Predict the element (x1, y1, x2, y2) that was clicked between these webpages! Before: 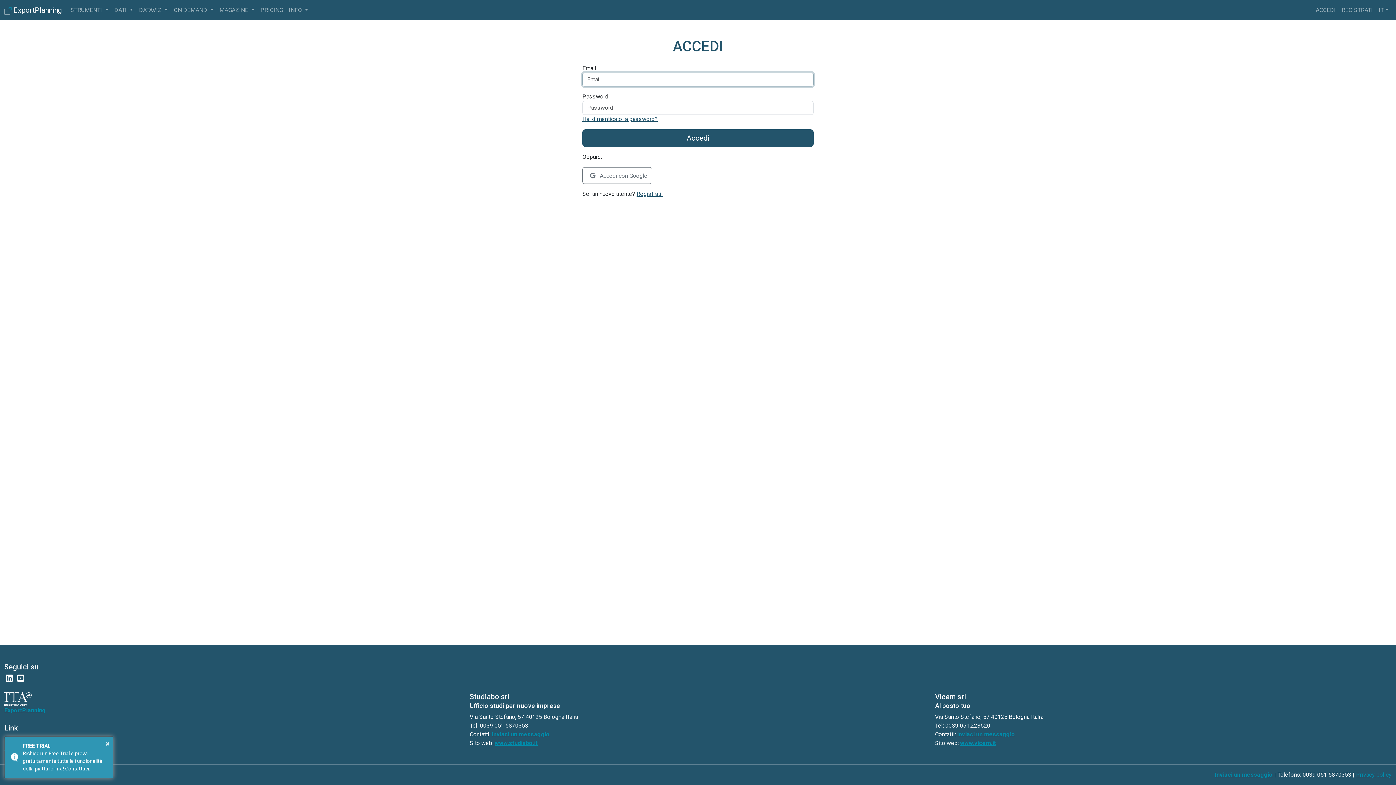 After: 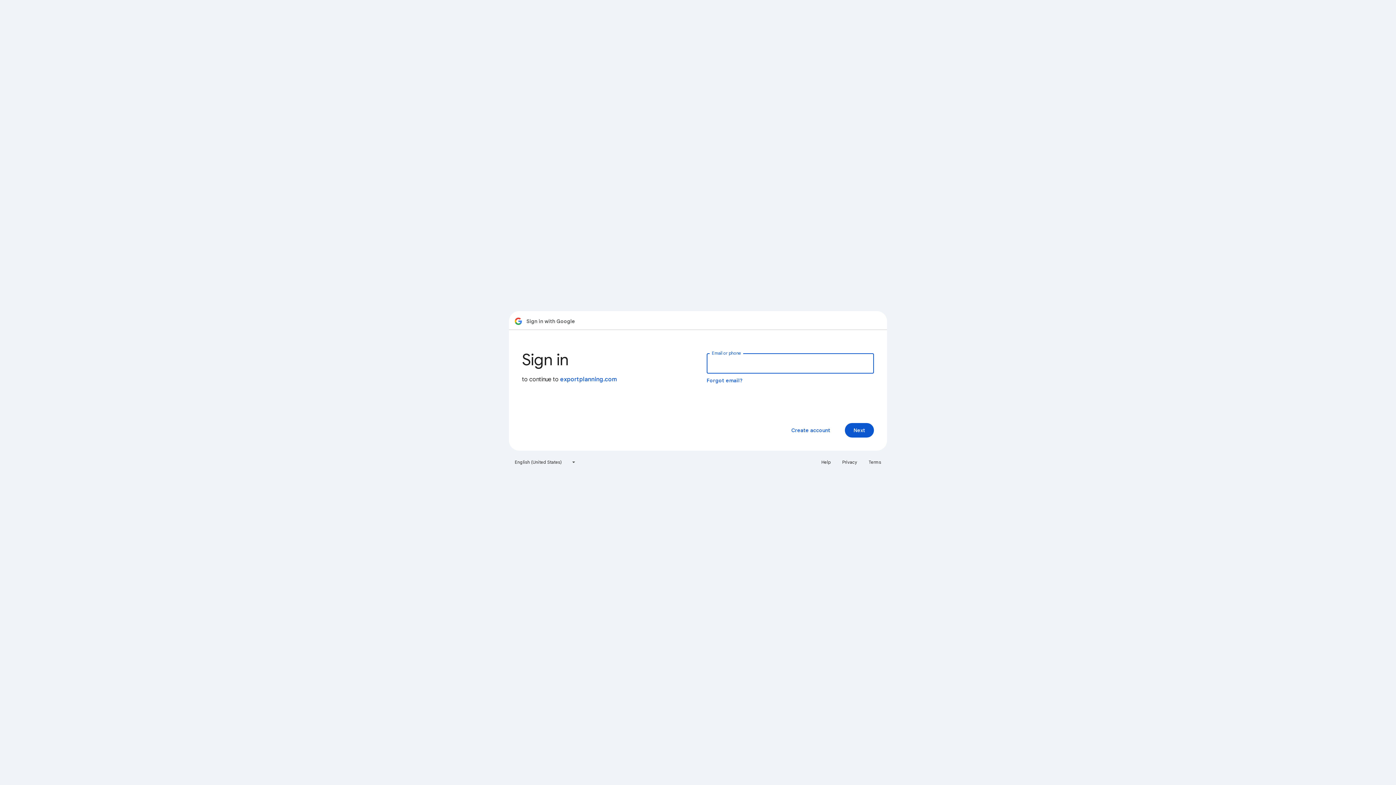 Action: label:  Accedi con Google bbox: (582, 167, 652, 184)